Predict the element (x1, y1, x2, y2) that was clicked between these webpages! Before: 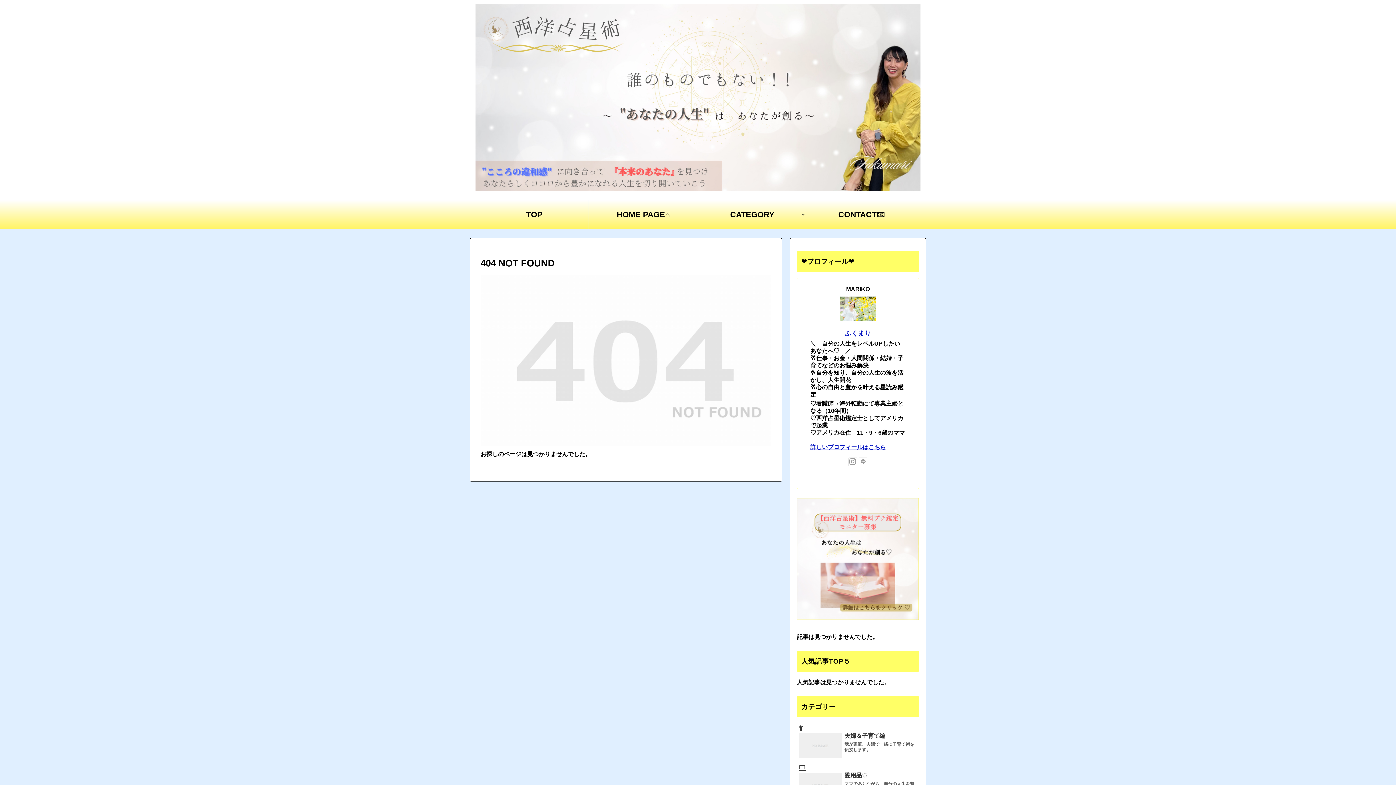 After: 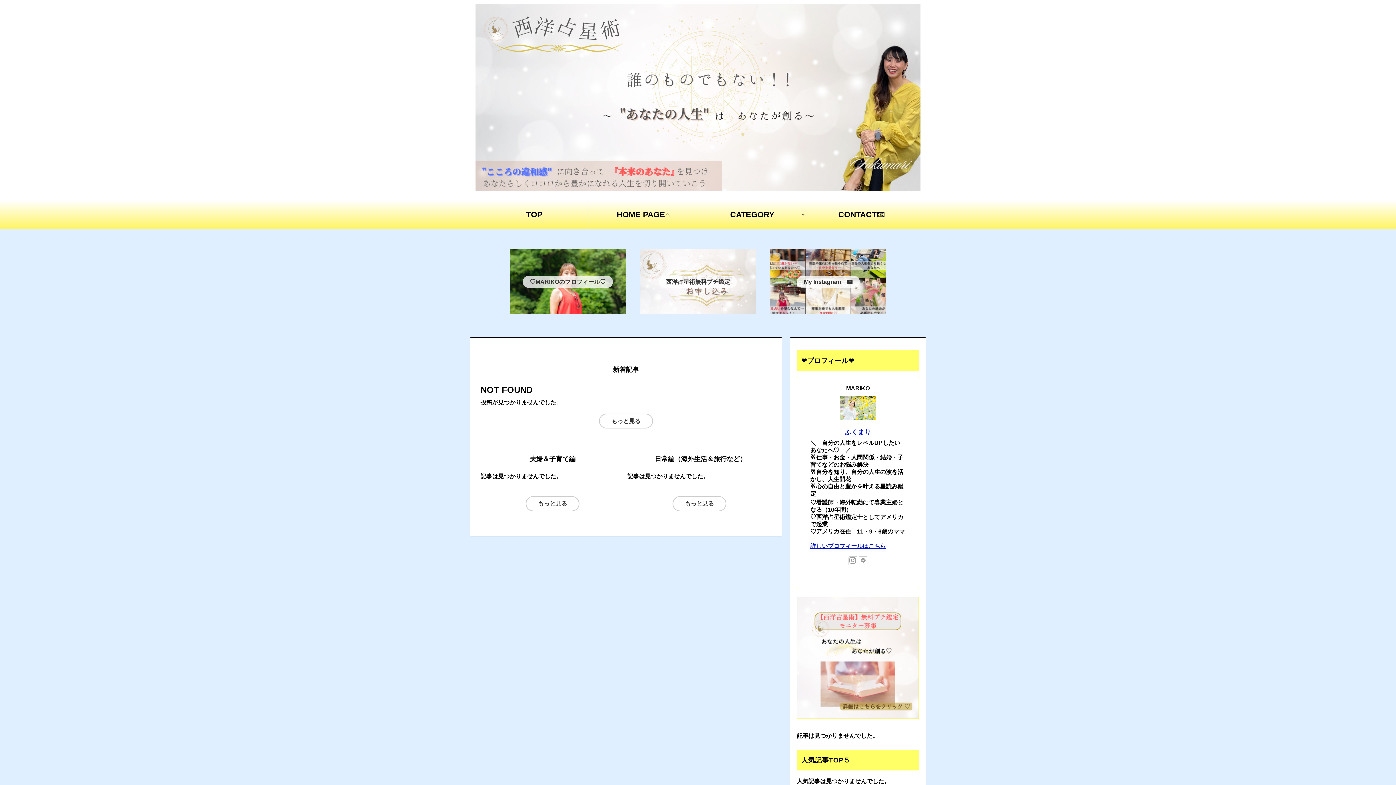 Action: label: TOP bbox: (480, 200, 588, 229)